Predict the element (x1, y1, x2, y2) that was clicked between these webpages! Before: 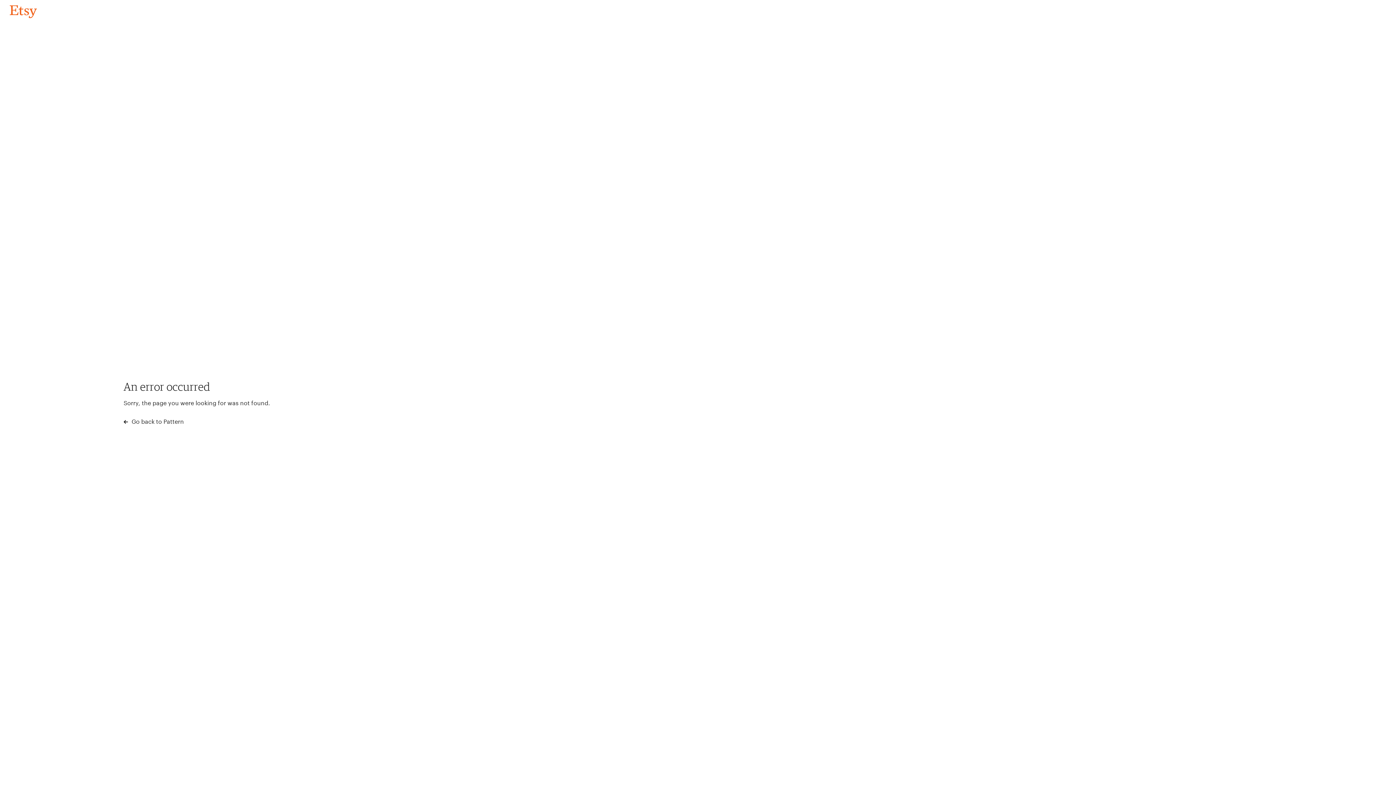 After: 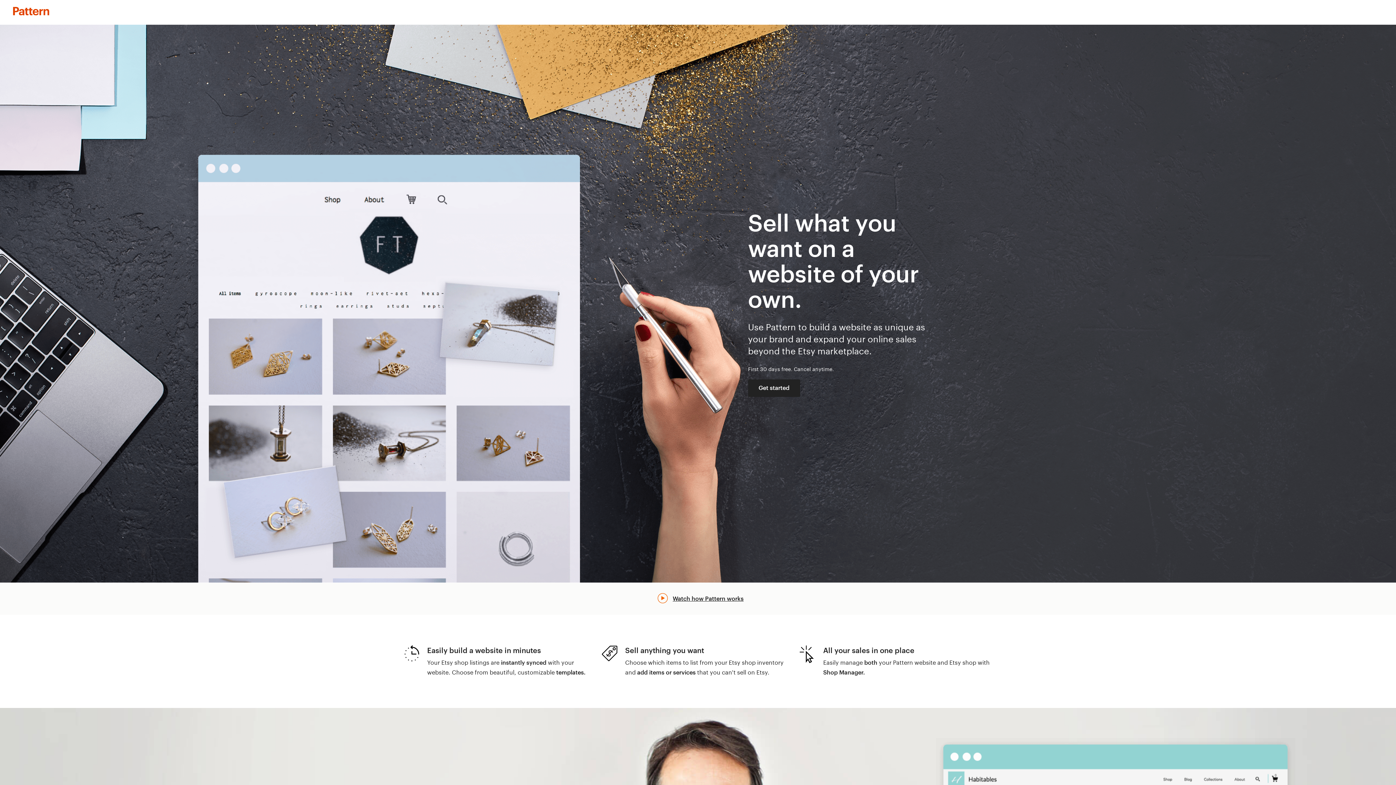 Action: label:  Go back to Pattern bbox: (123, 417, 183, 426)